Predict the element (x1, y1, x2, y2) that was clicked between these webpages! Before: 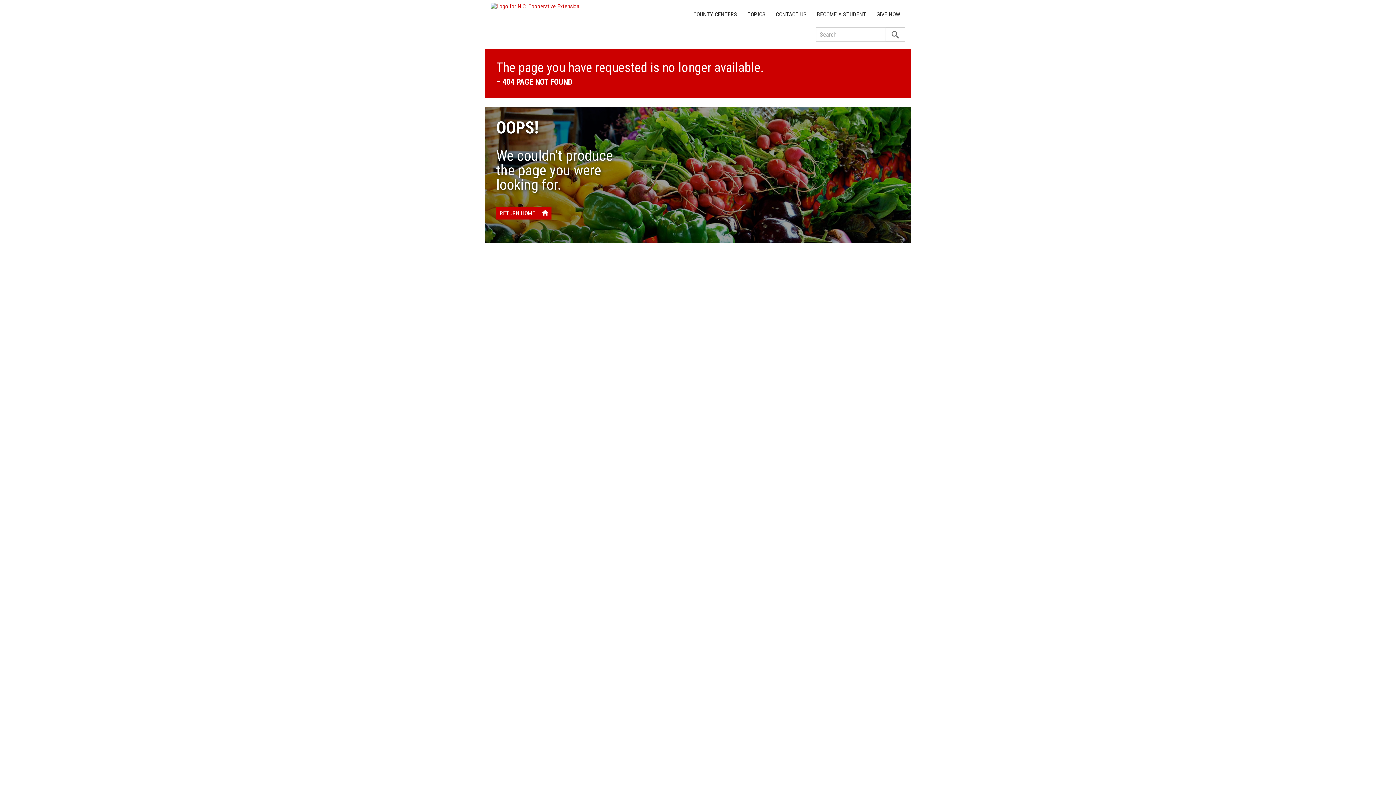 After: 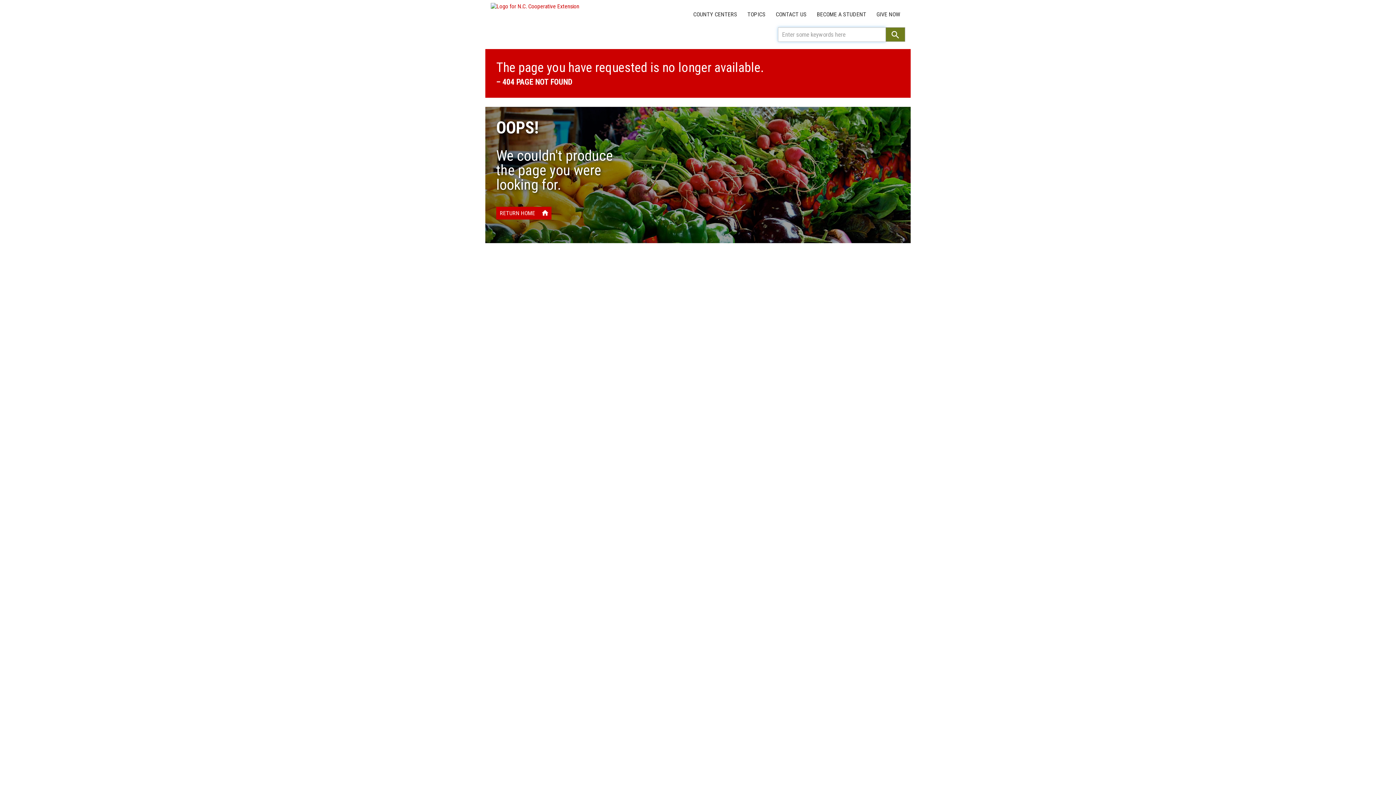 Action: label: search bbox: (885, 27, 905, 41)